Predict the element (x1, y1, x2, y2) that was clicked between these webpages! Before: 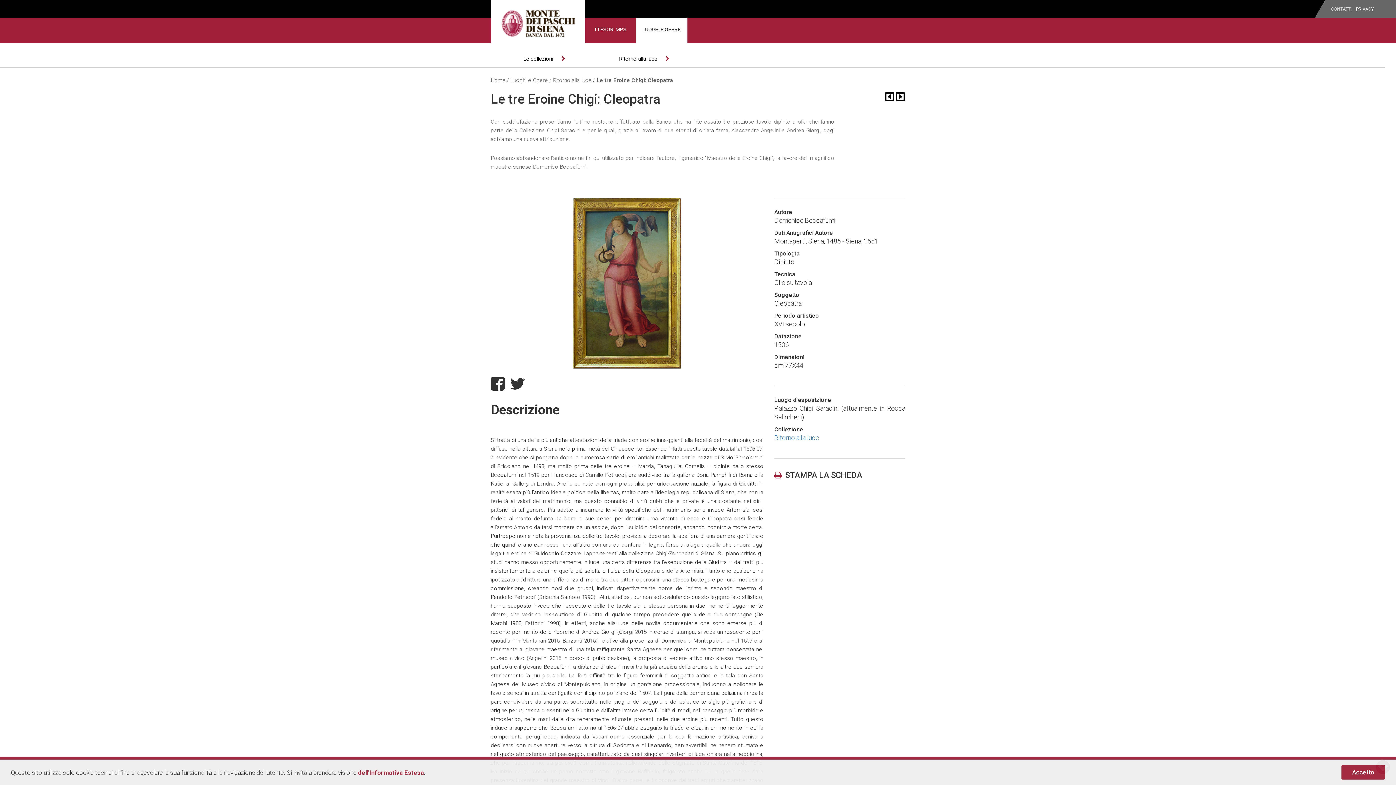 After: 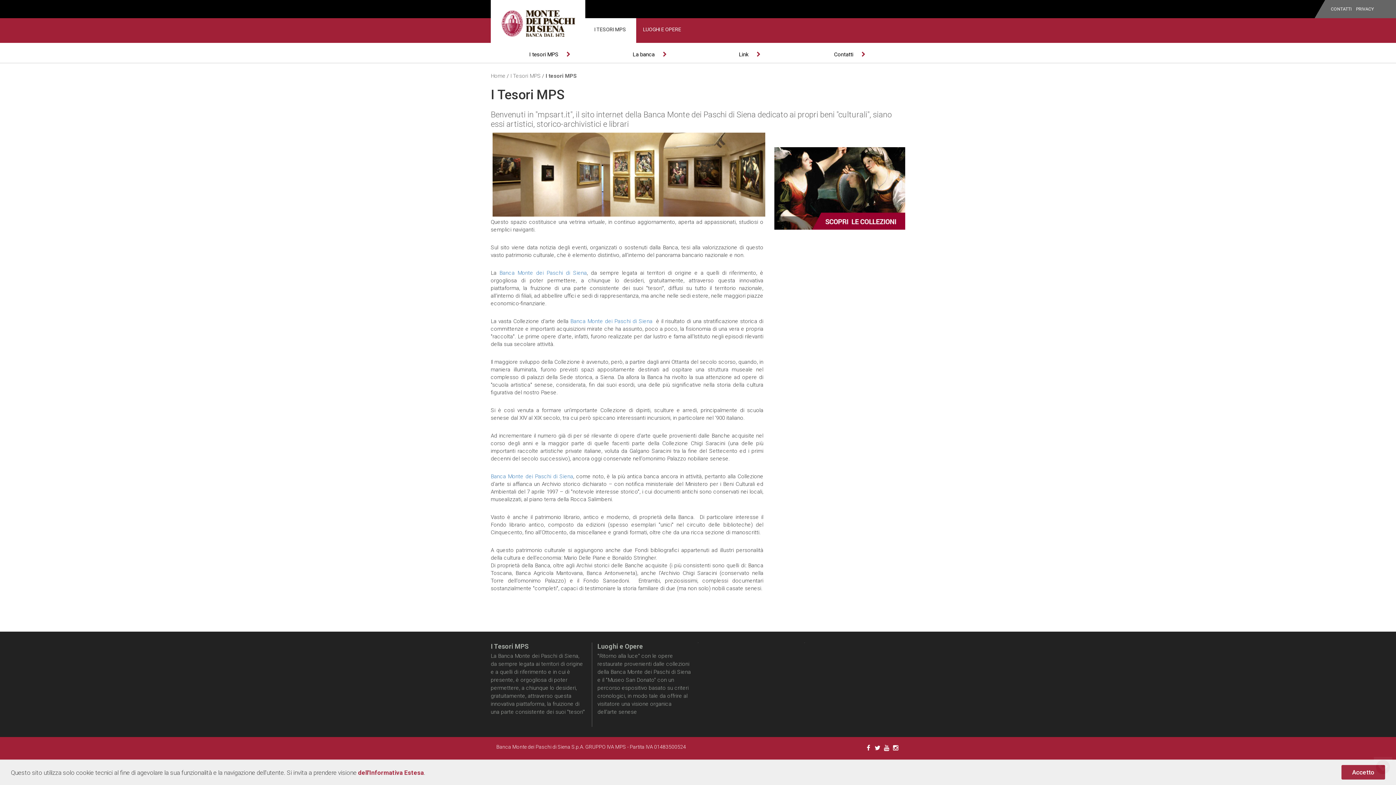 Action: bbox: (585, 25, 636, 33) label: I TESORI MPS